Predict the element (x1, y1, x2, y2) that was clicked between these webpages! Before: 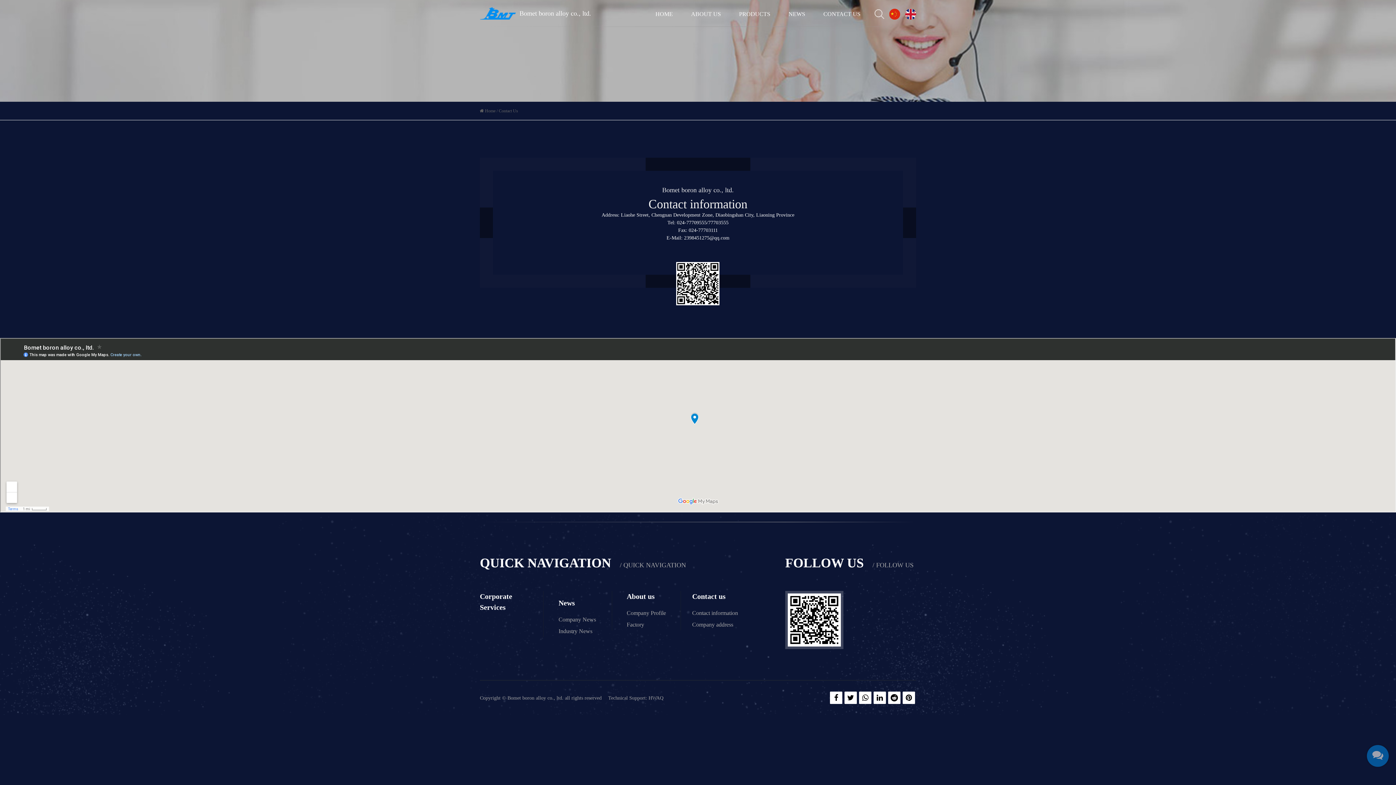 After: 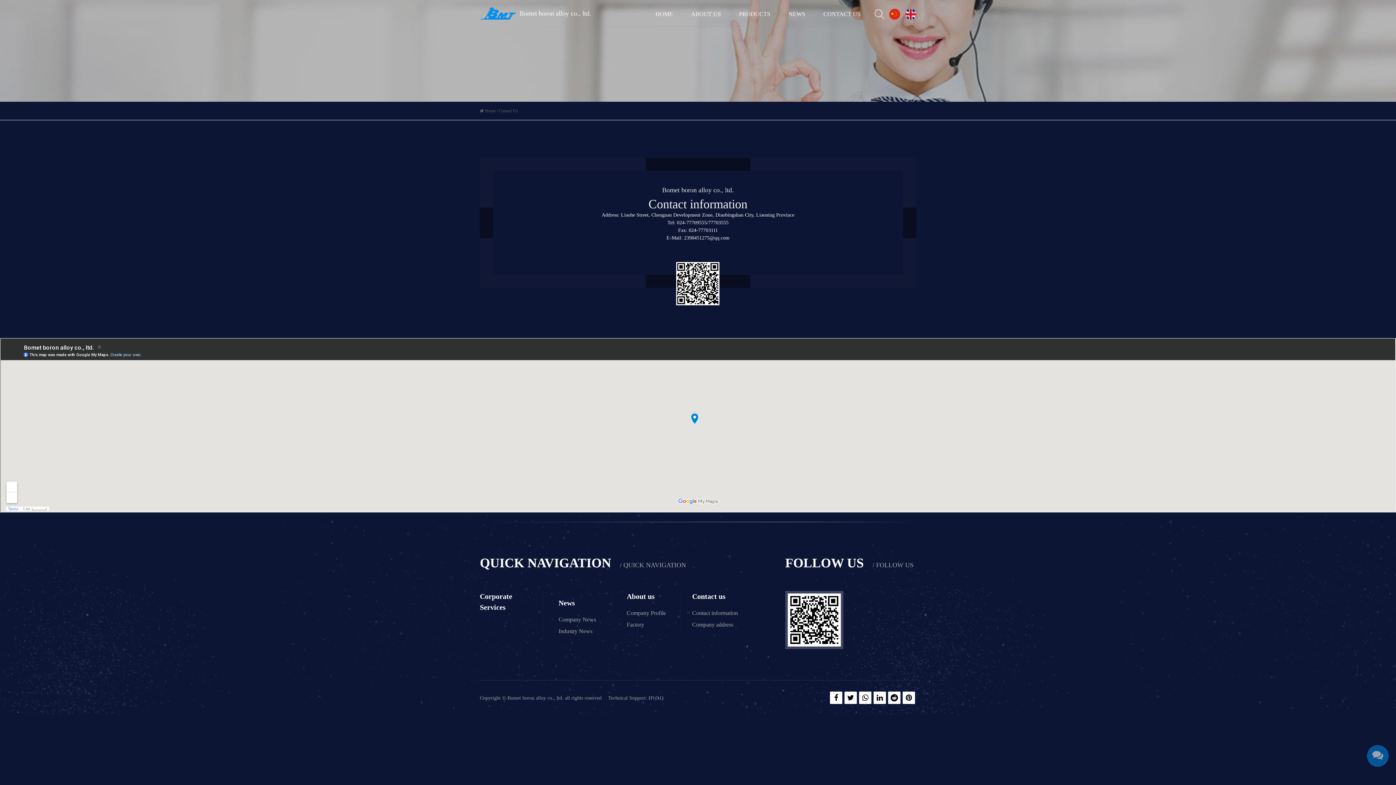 Action: bbox: (684, 235, 729, 240) label: 2398451275@qq.com